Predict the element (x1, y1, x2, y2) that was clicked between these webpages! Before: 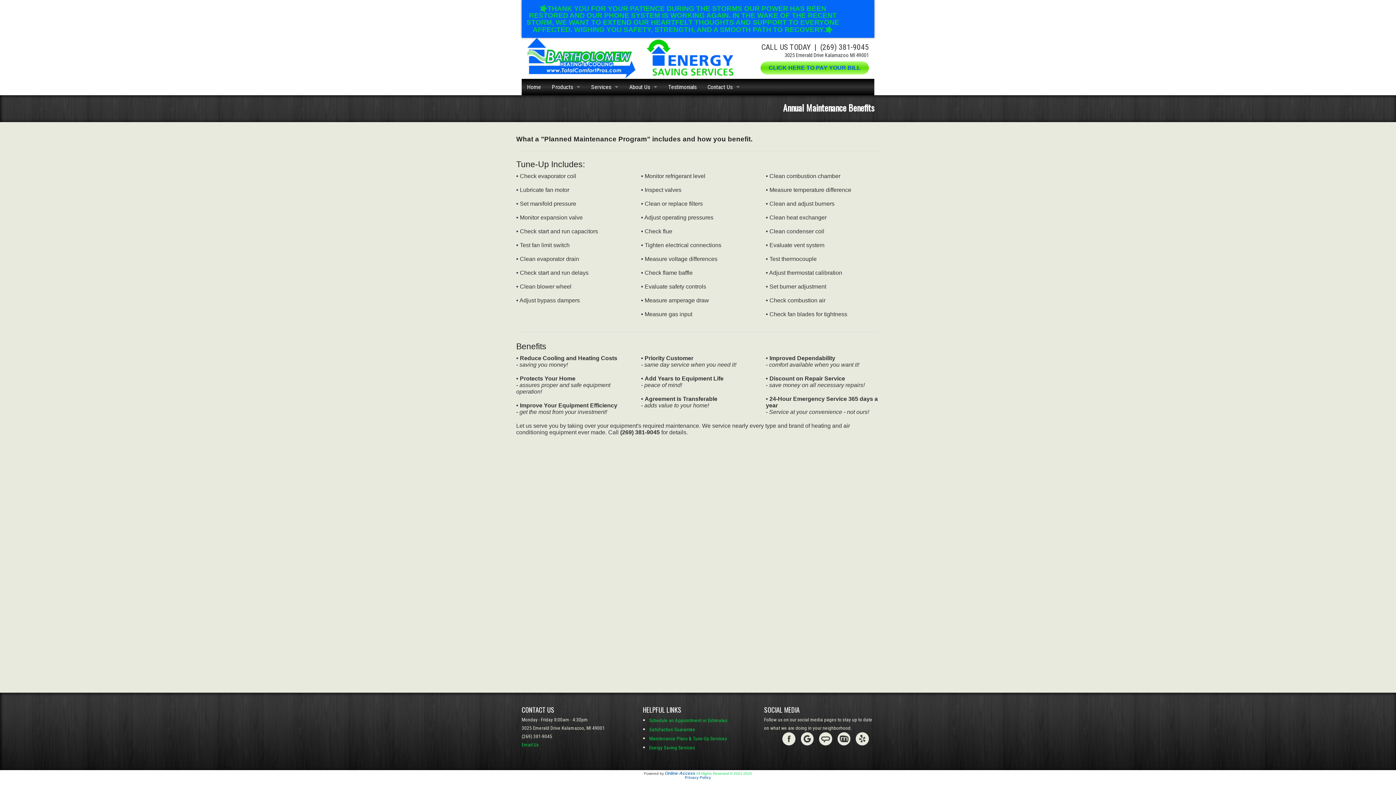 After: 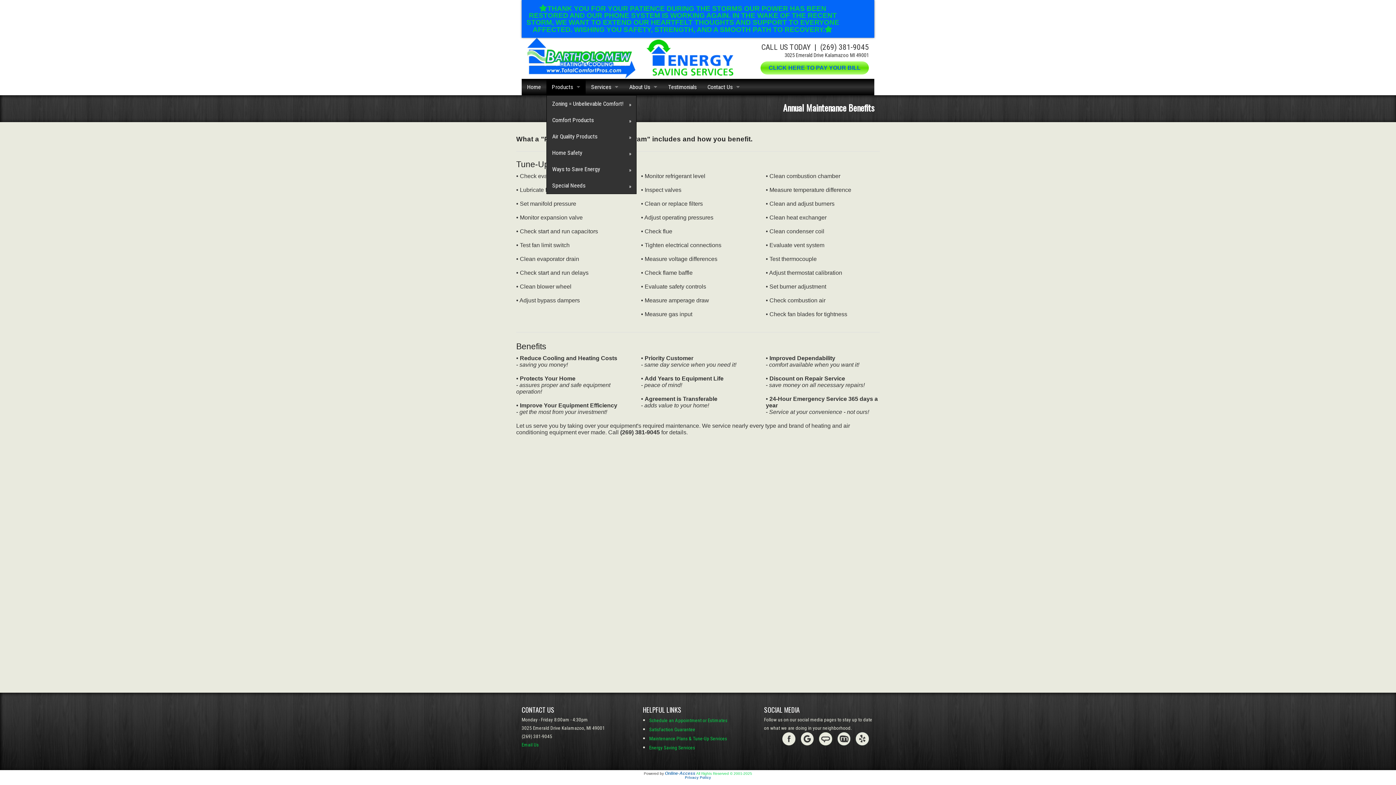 Action: label: Products bbox: (546, 78, 585, 95)